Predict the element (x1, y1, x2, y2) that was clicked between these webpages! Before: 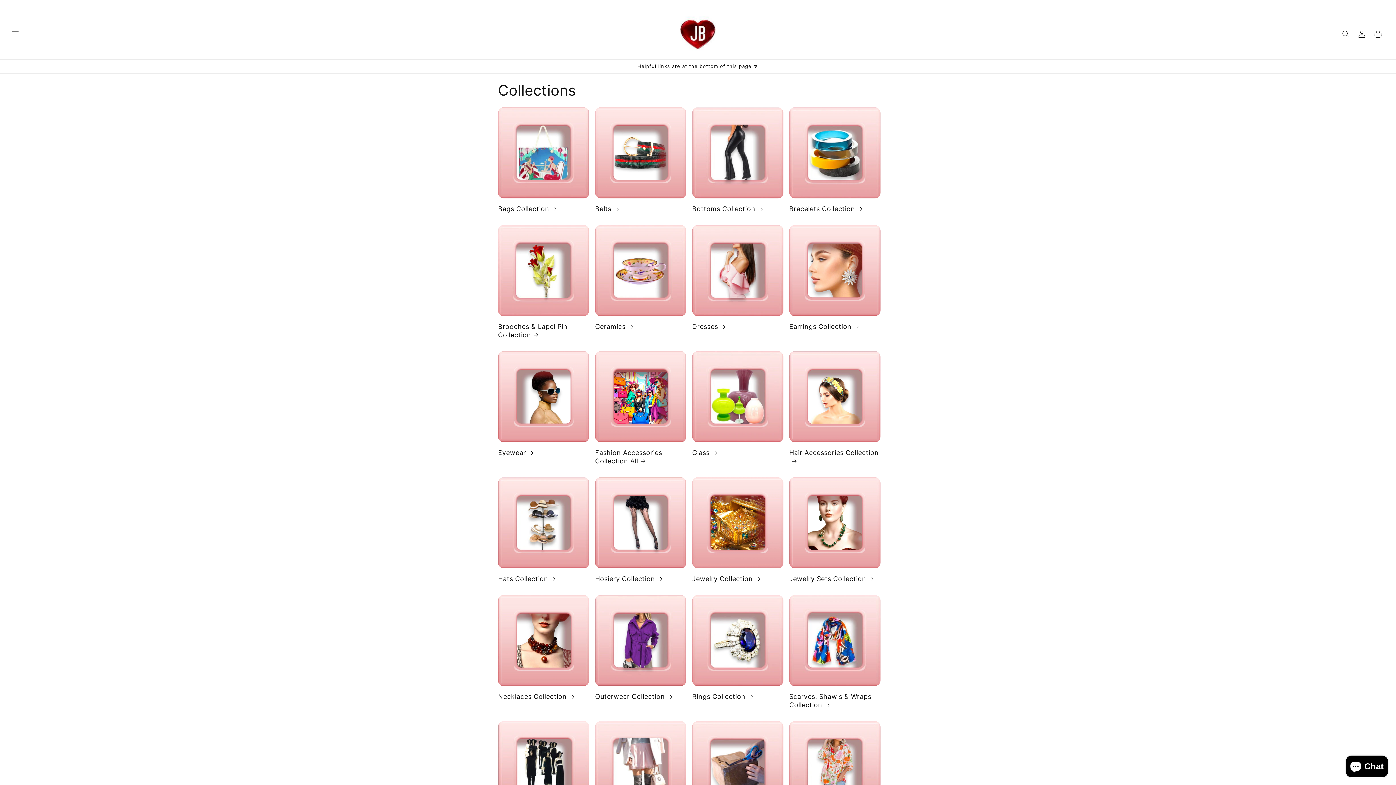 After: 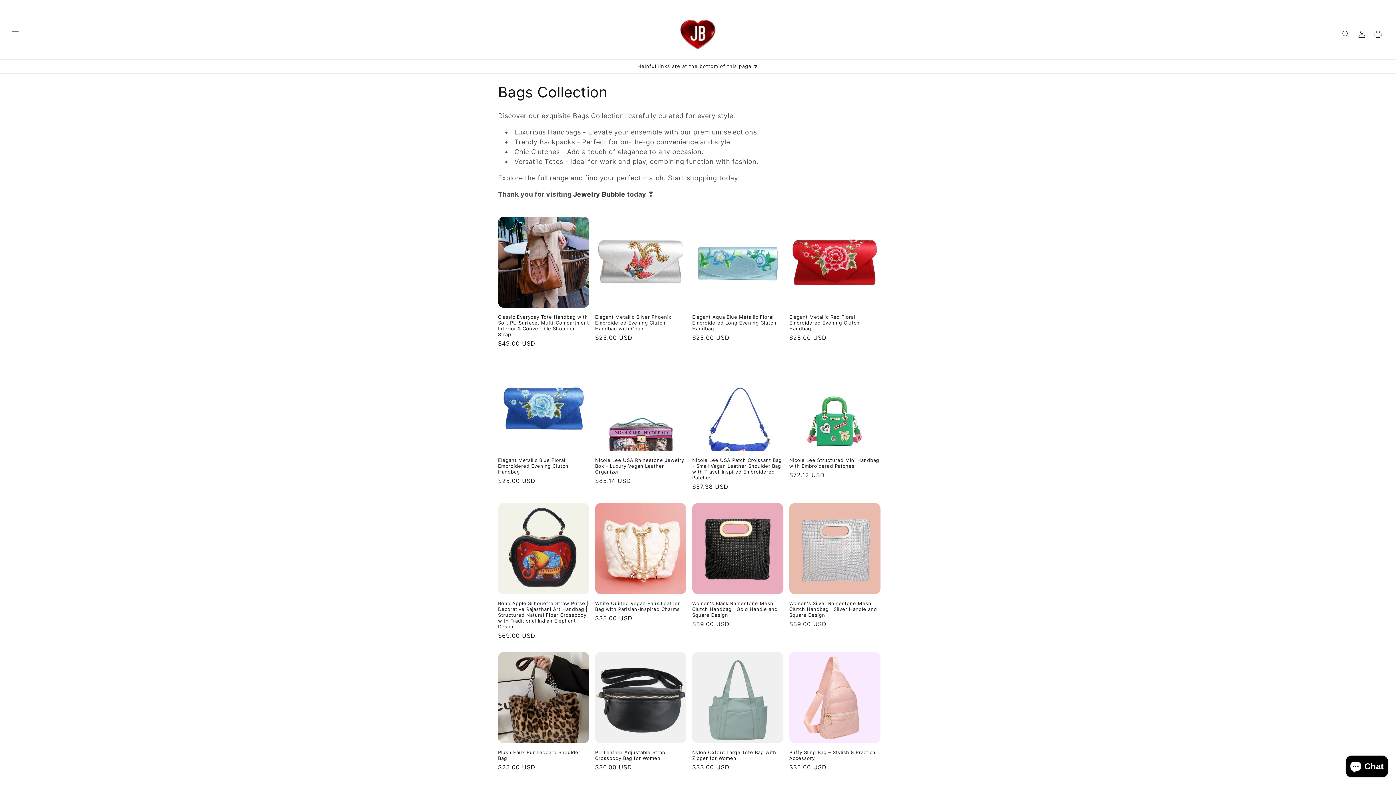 Action: label: Bags Collection bbox: (498, 204, 589, 213)